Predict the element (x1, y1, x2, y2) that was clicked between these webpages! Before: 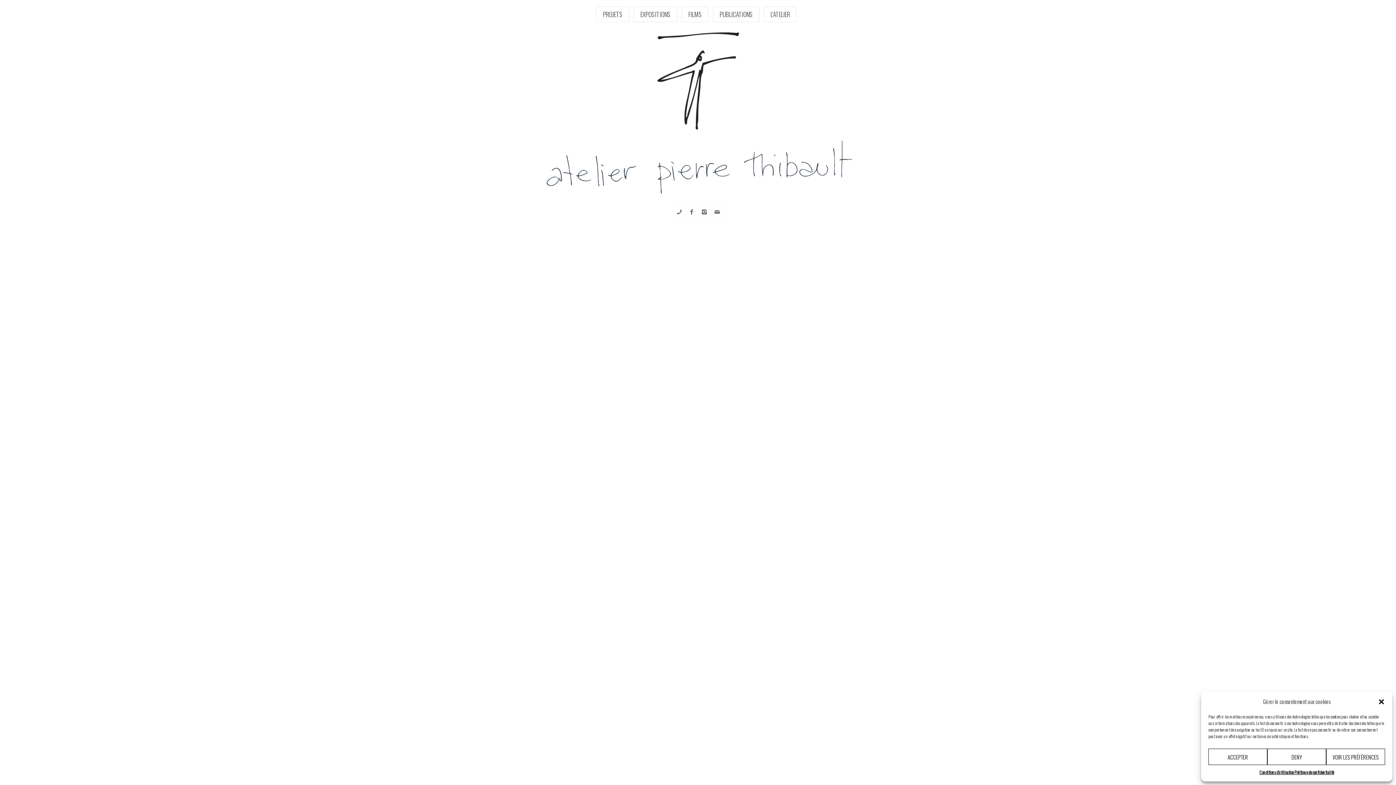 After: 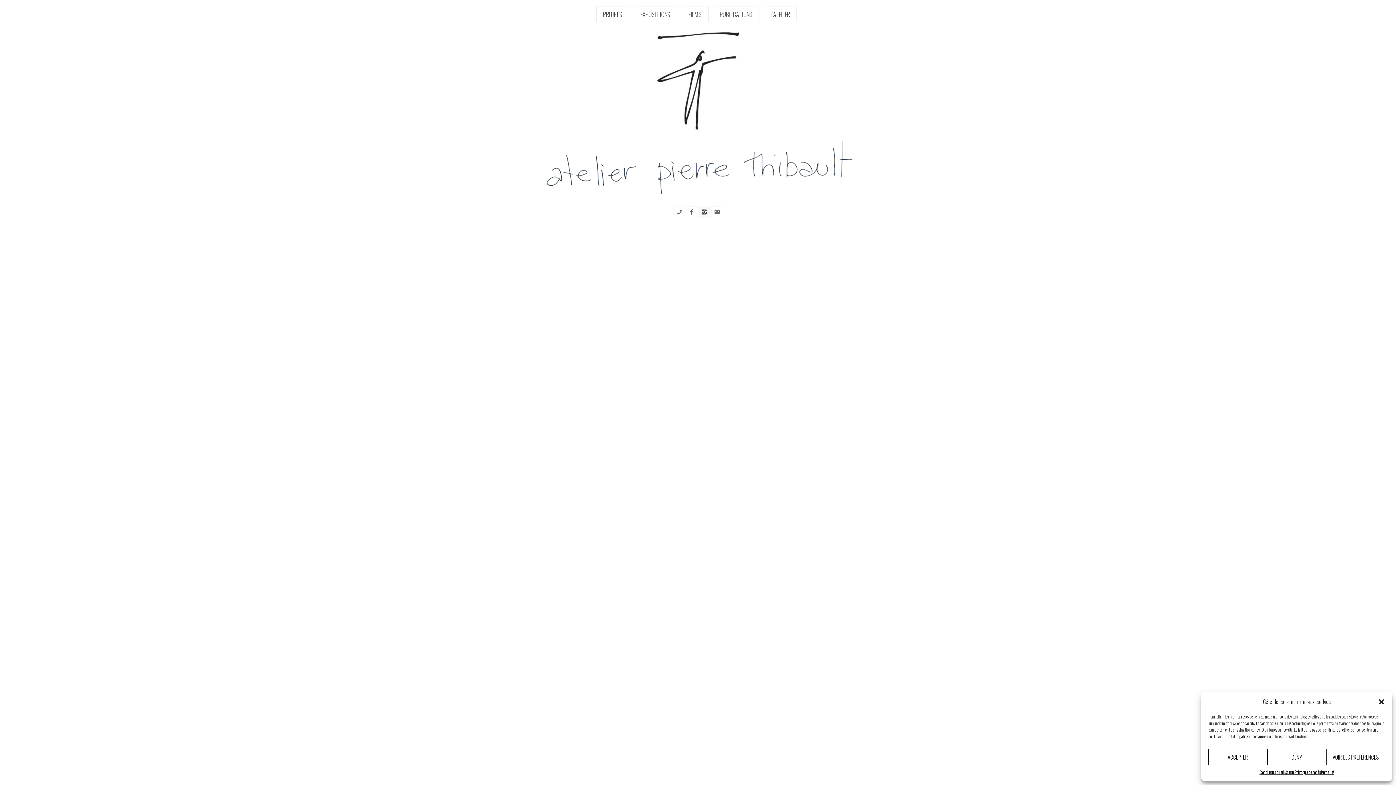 Action: bbox: (698, 206, 710, 218)